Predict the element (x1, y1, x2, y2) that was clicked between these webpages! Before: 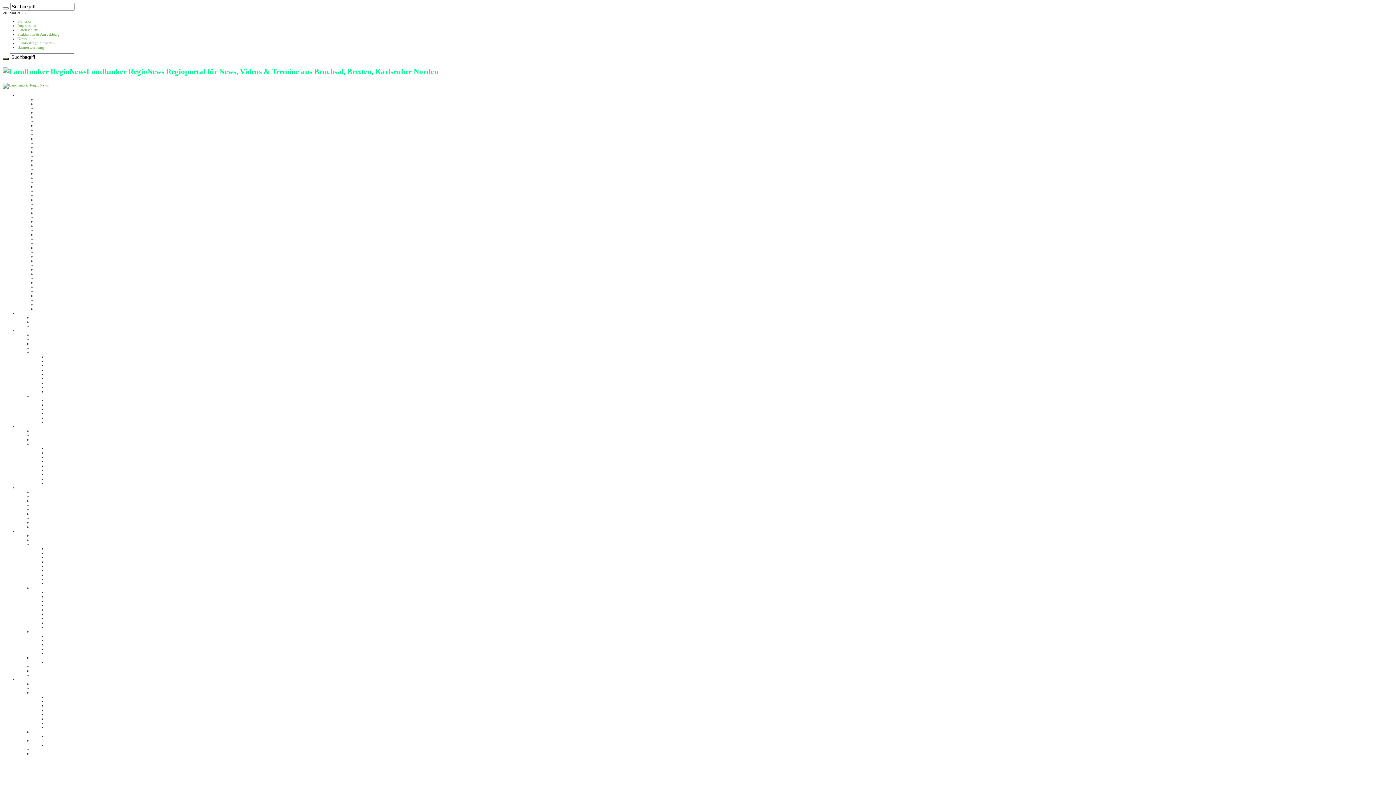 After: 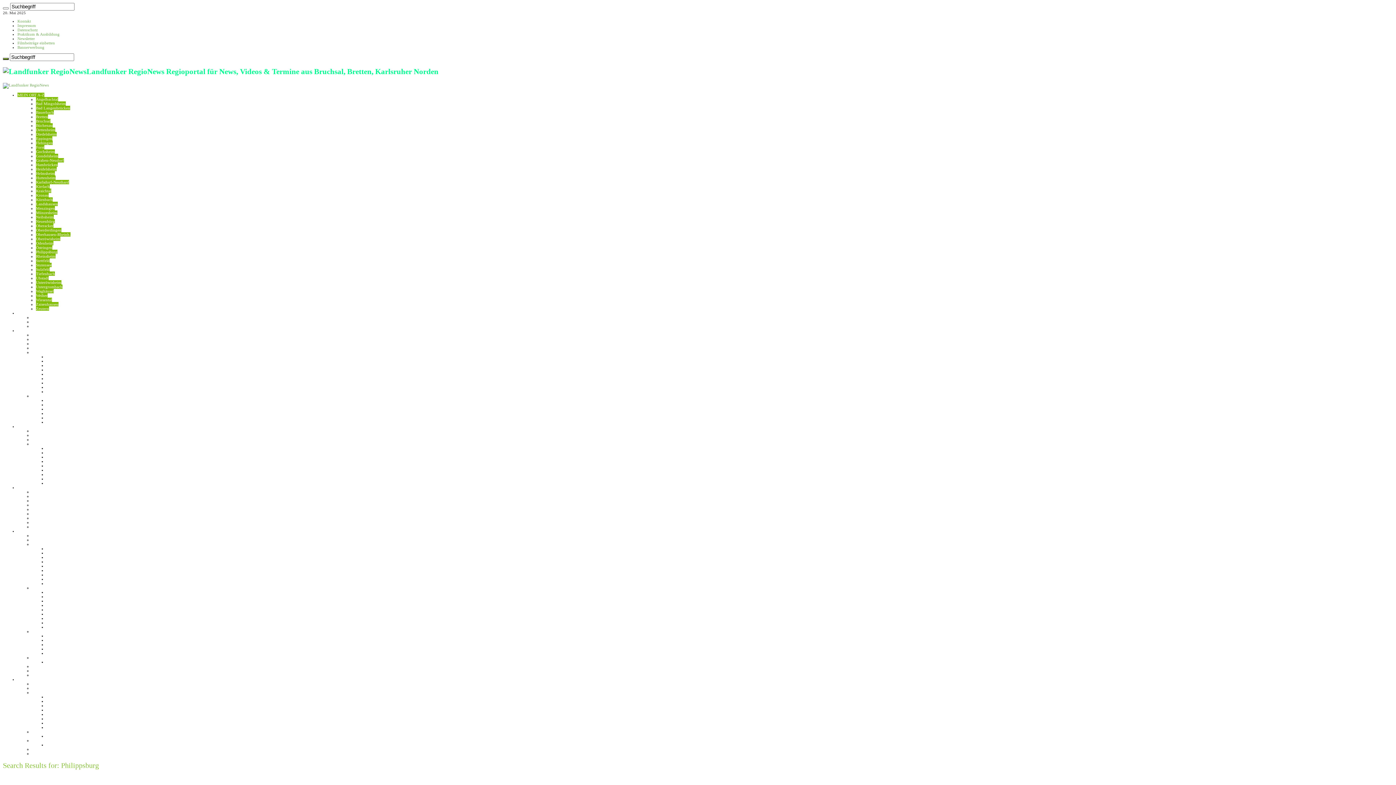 Action: bbox: (36, 249, 57, 254) label: Philippsburg